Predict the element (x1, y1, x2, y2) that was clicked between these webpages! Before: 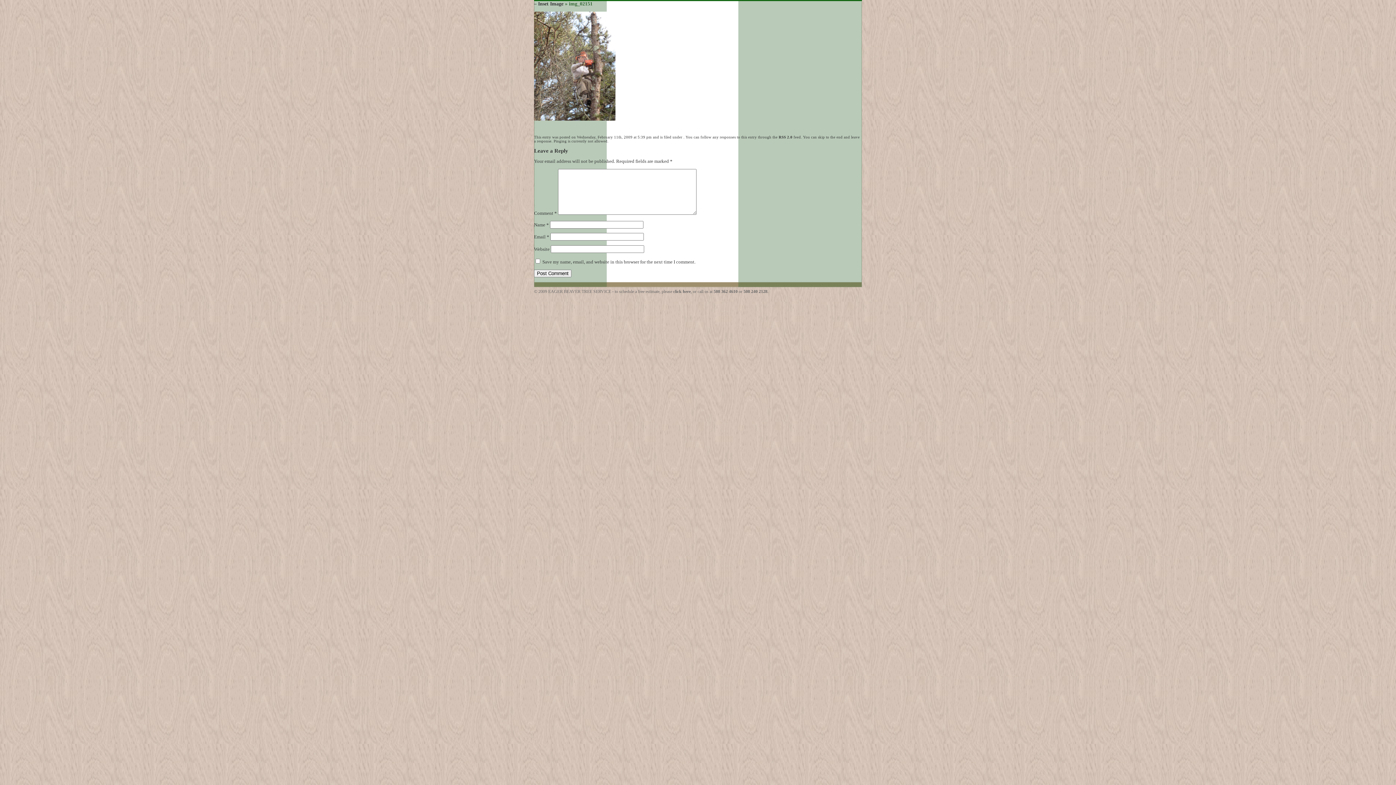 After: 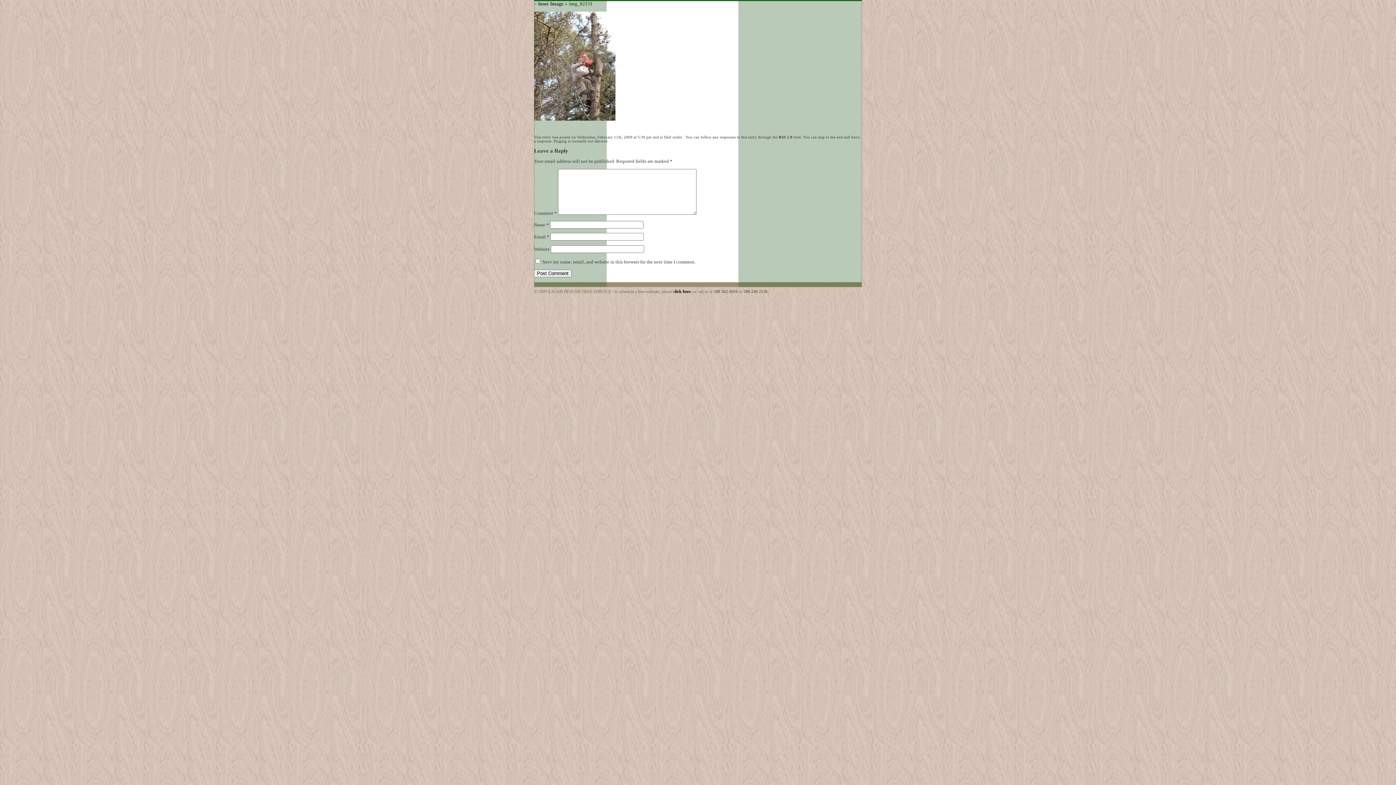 Action: label: click here bbox: (673, 288, 690, 294)